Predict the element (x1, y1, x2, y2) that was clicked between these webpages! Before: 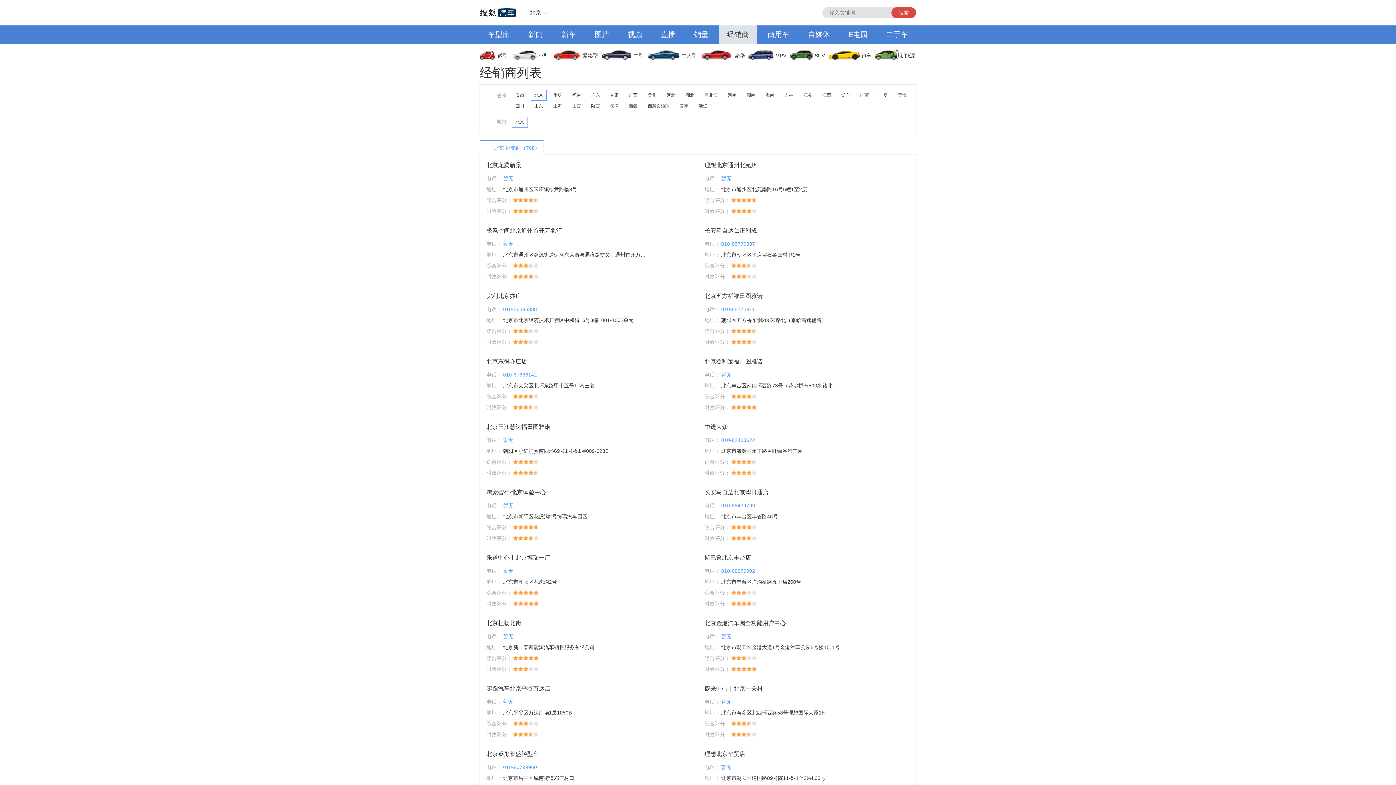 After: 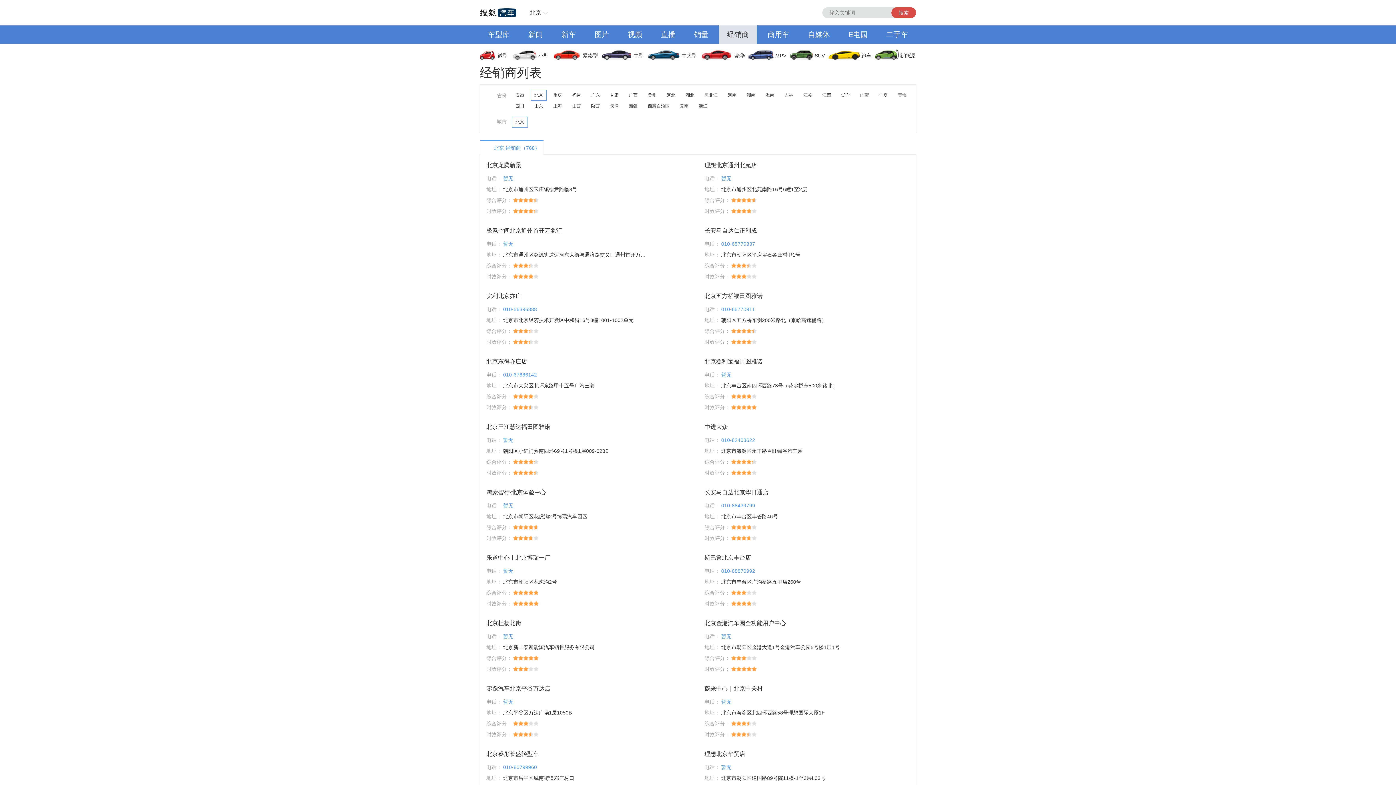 Action: label: 新闻 bbox: (520, 25, 550, 43)